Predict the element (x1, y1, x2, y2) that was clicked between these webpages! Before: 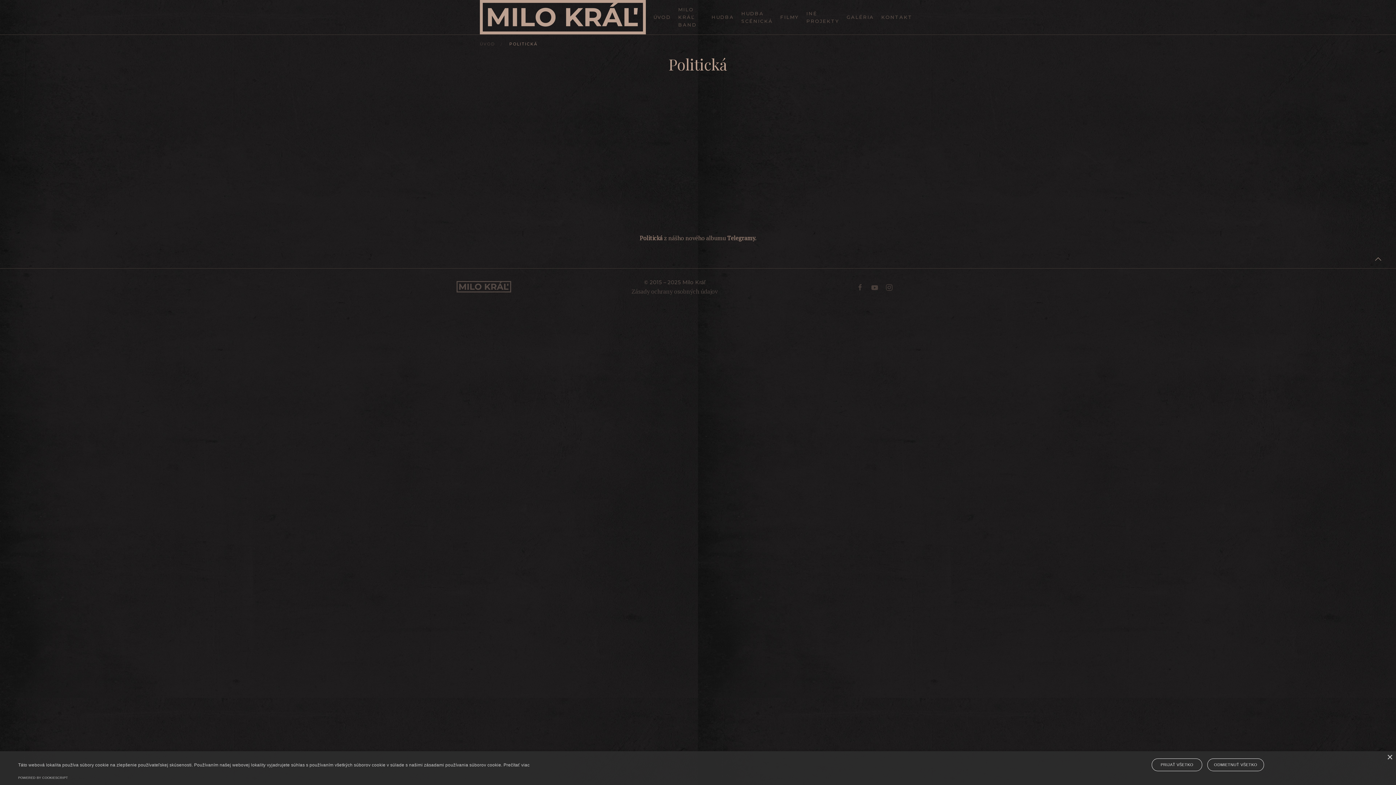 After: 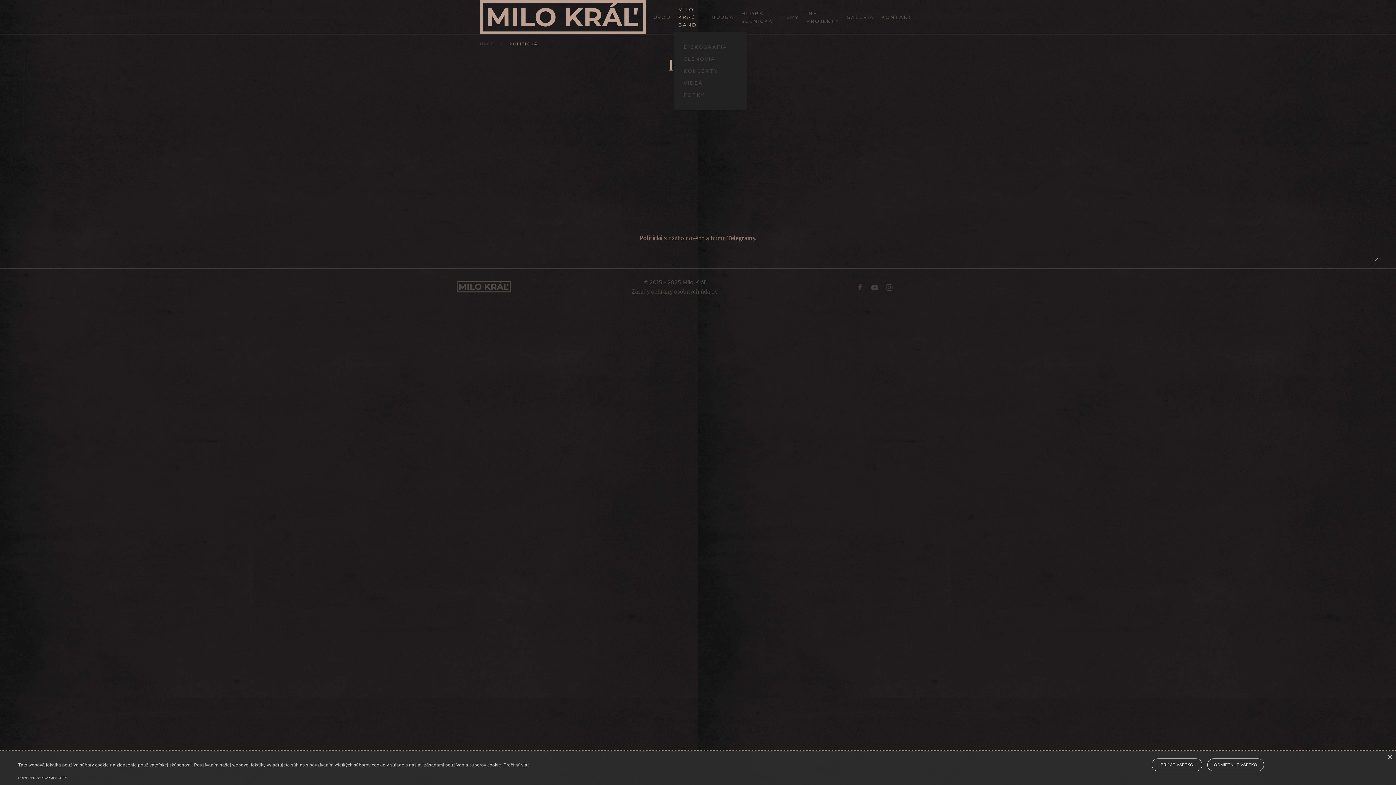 Action: bbox: (674, 2, 708, 31) label: MILO KRÁĽ BAND